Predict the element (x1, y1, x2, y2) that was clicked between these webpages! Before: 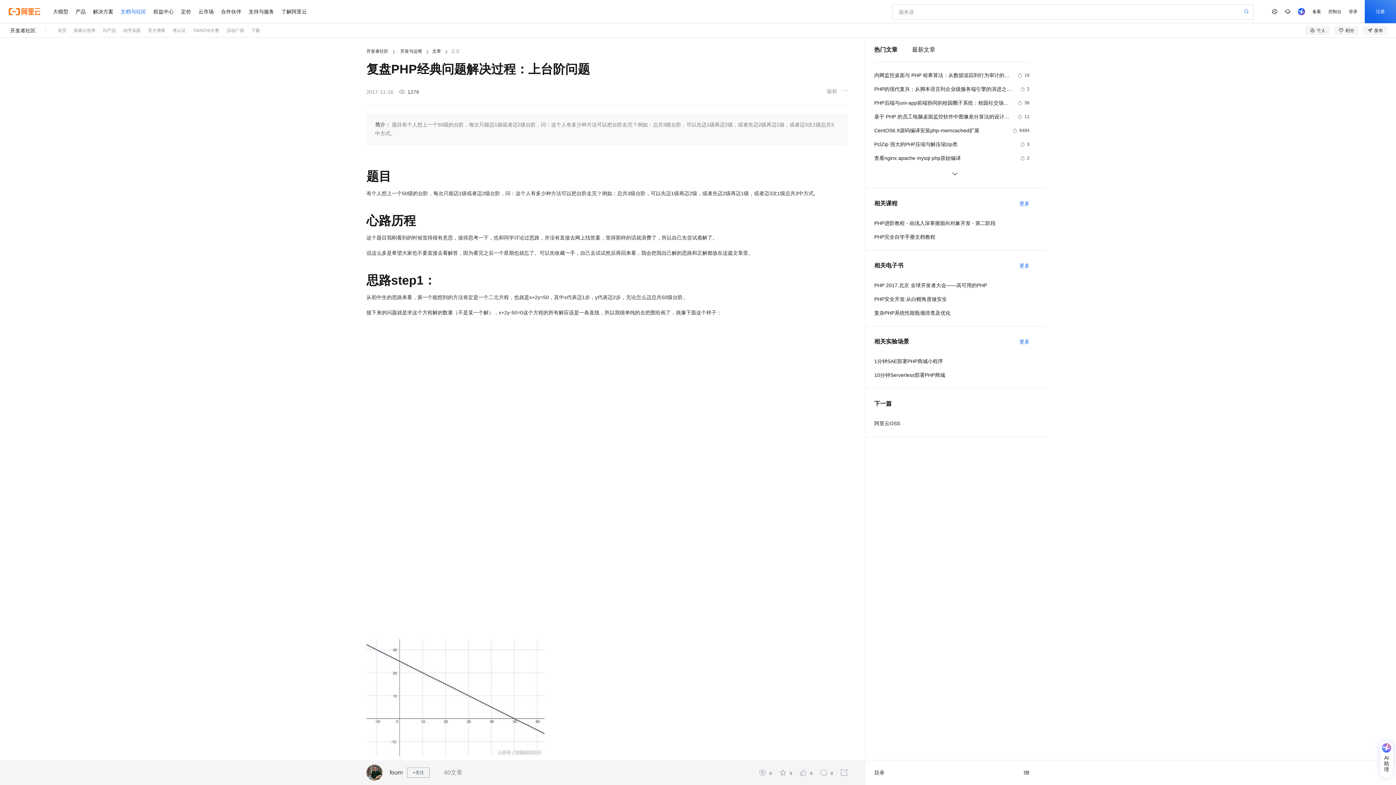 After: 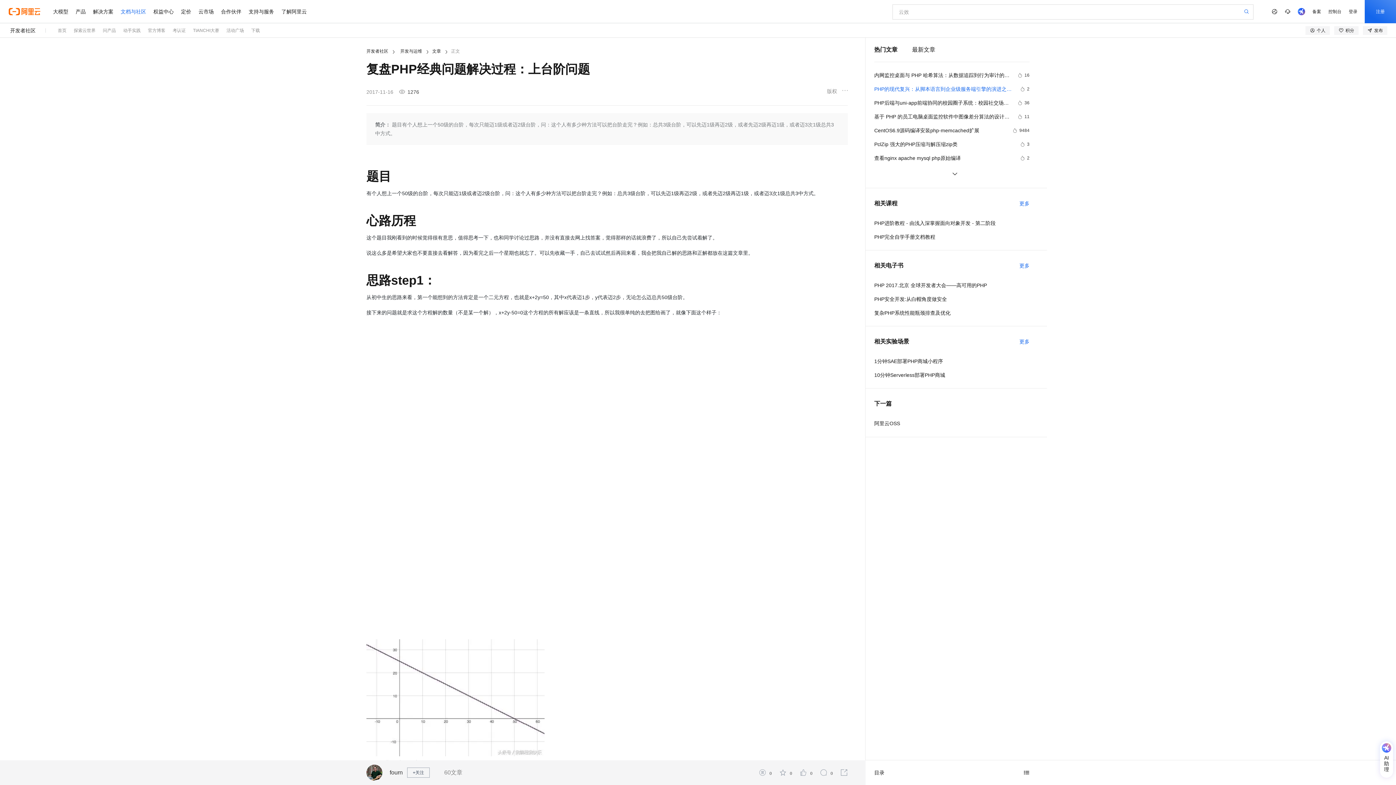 Action: label: PHP的现代复兴：从脚本语言到企业级服务端引擎的演进之路-优雅草卓伊凡
2 bbox: (874, 84, 1029, 93)